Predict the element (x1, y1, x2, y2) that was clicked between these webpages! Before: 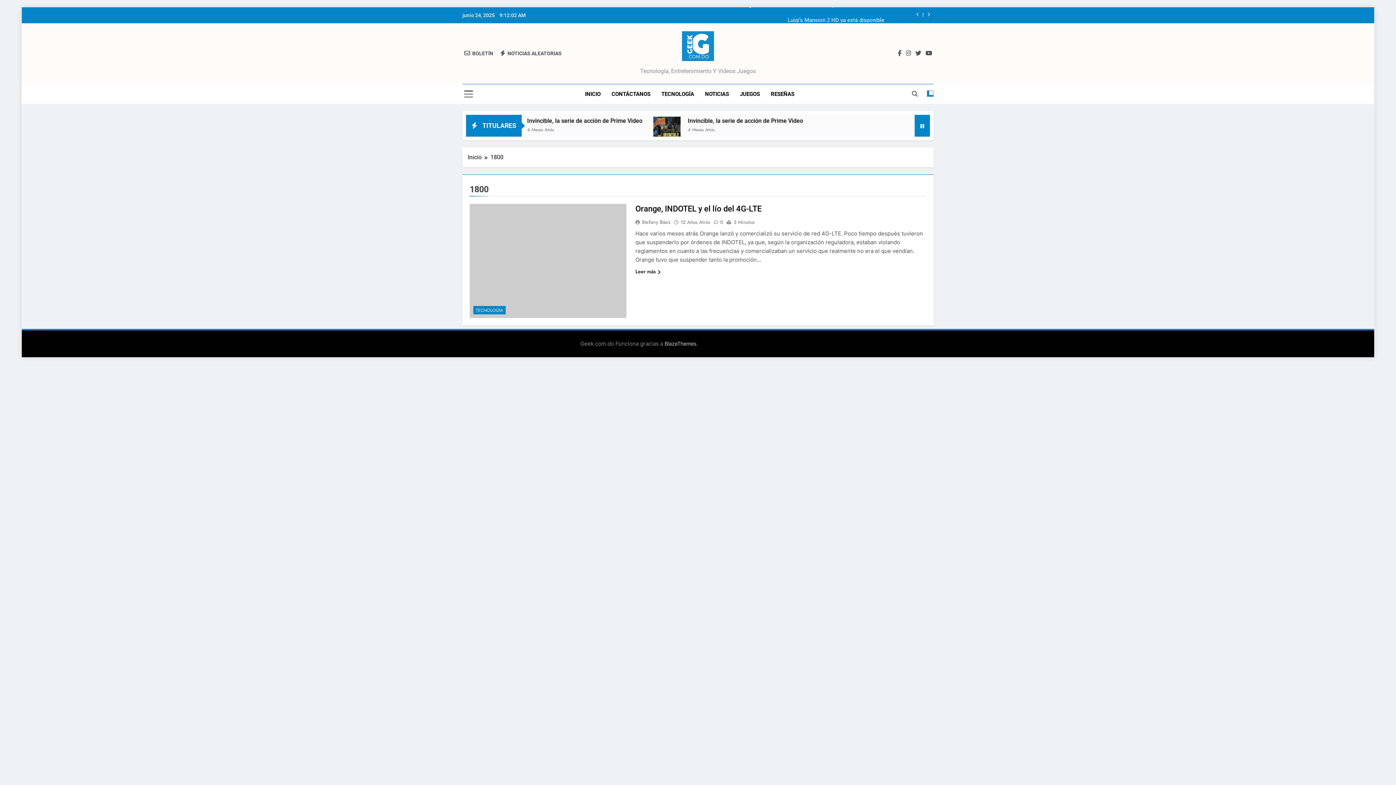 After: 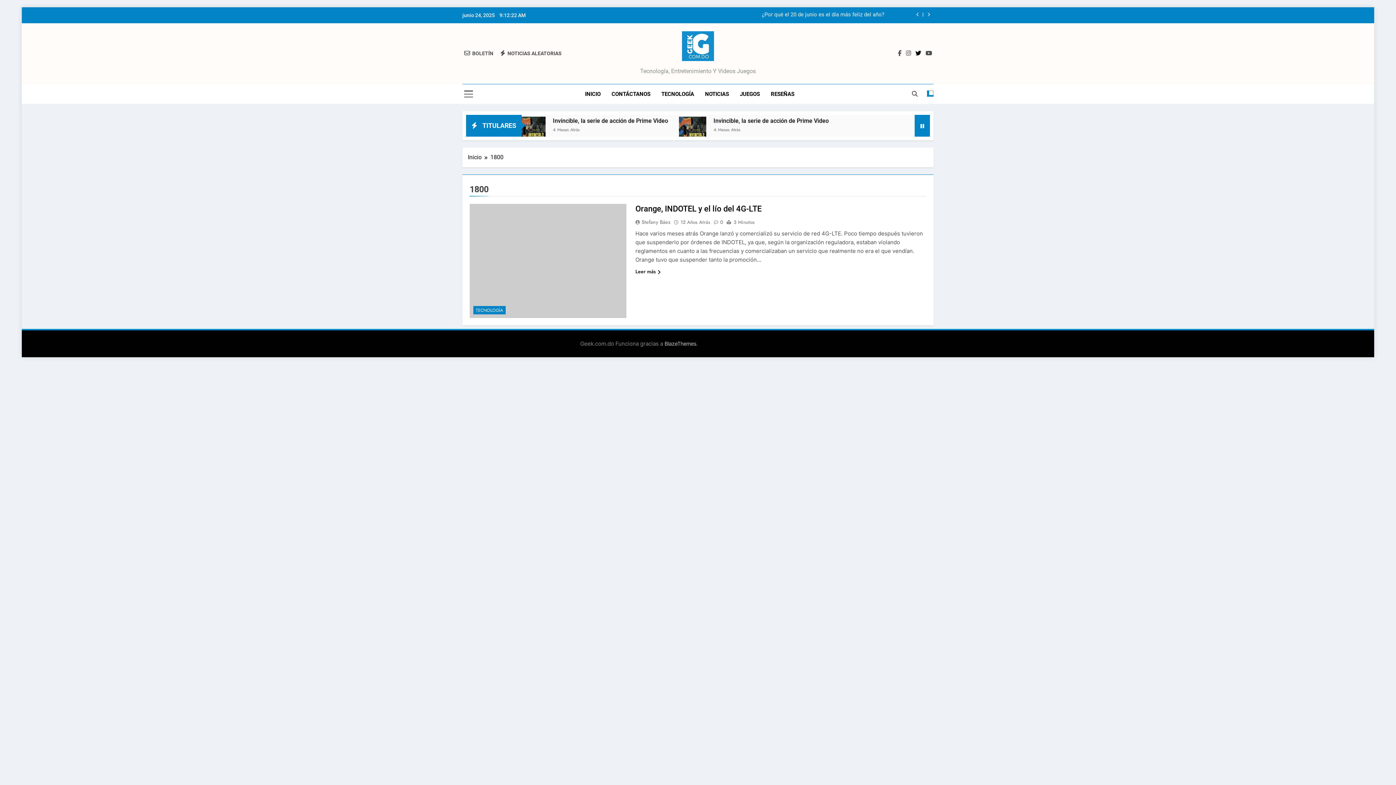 Action: bbox: (914, 49, 922, 56)